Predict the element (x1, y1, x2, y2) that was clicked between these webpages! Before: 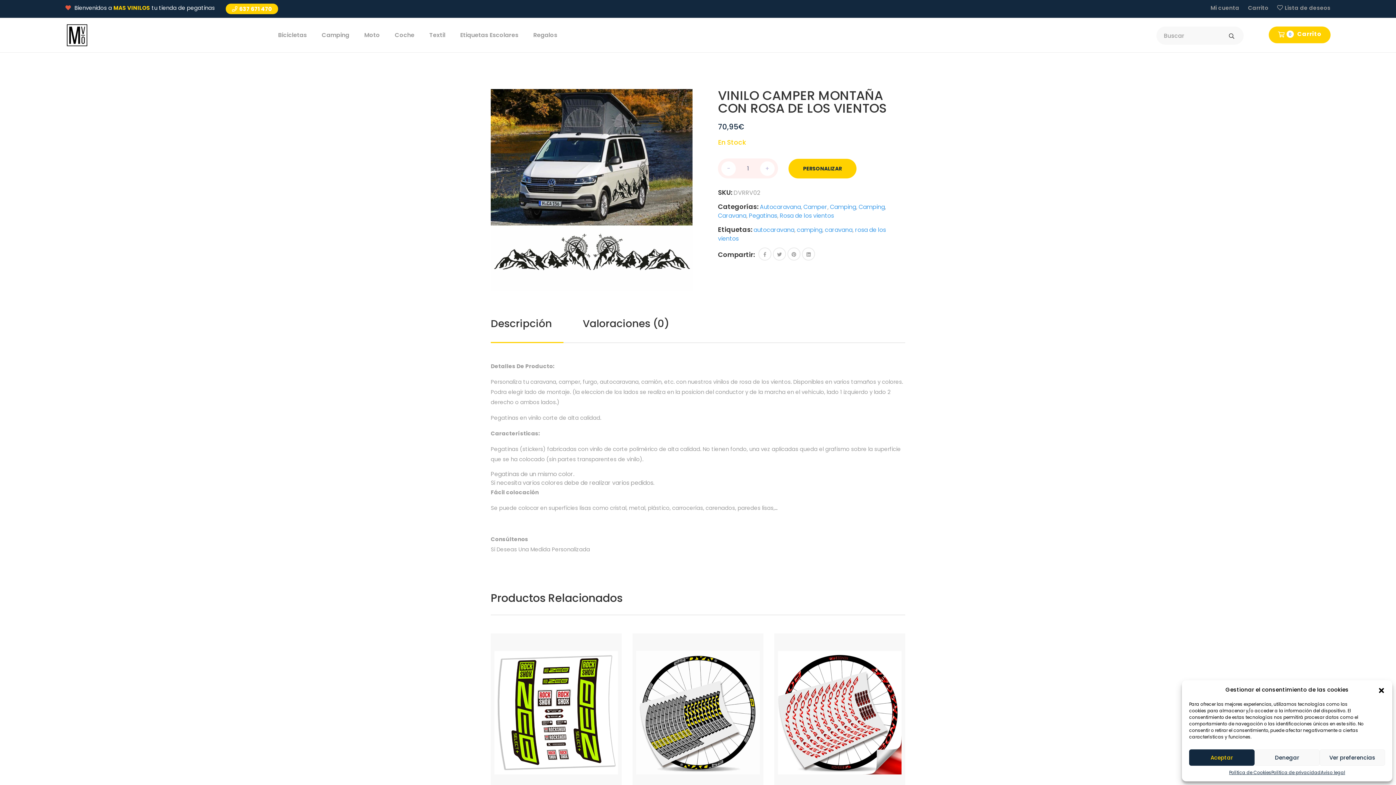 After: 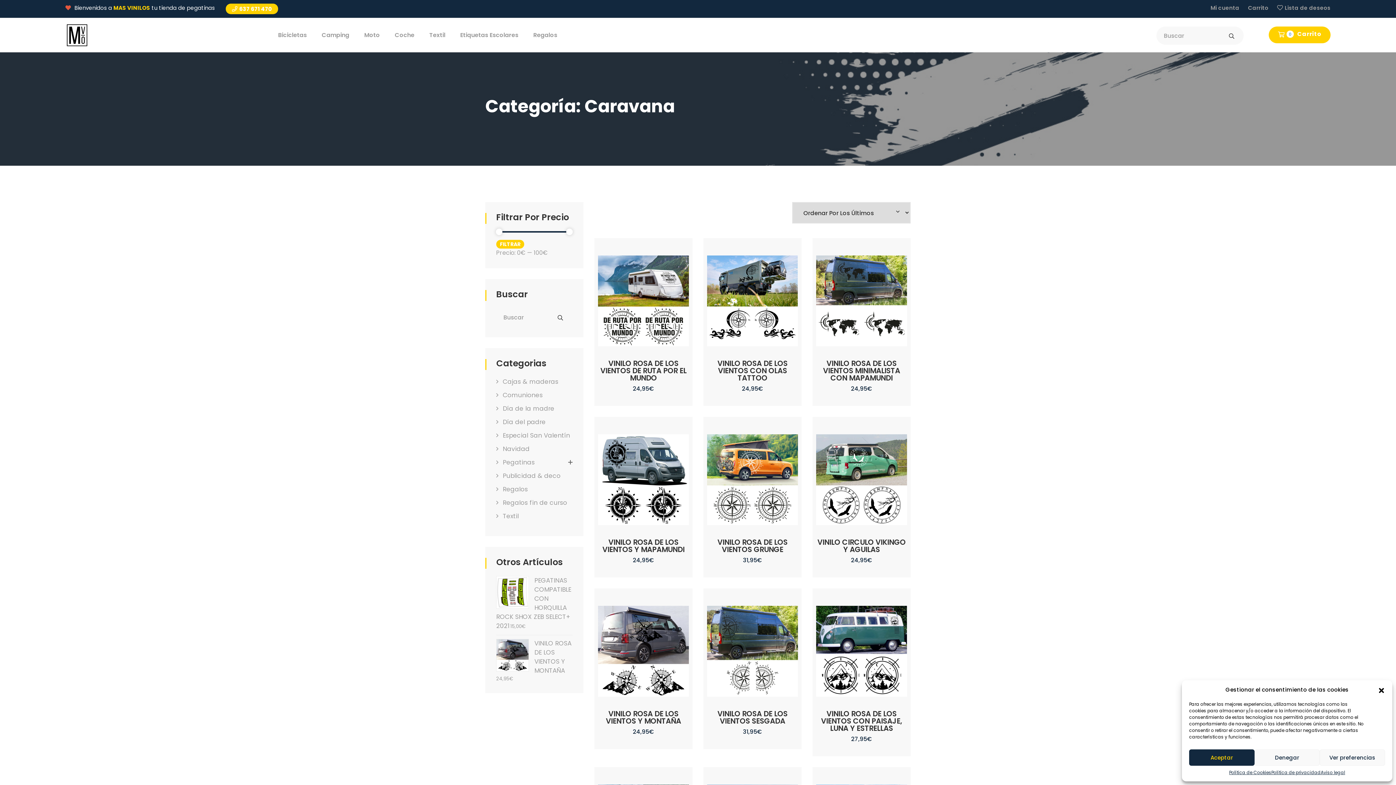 Action: bbox: (718, 211, 746, 220) label: Caravana